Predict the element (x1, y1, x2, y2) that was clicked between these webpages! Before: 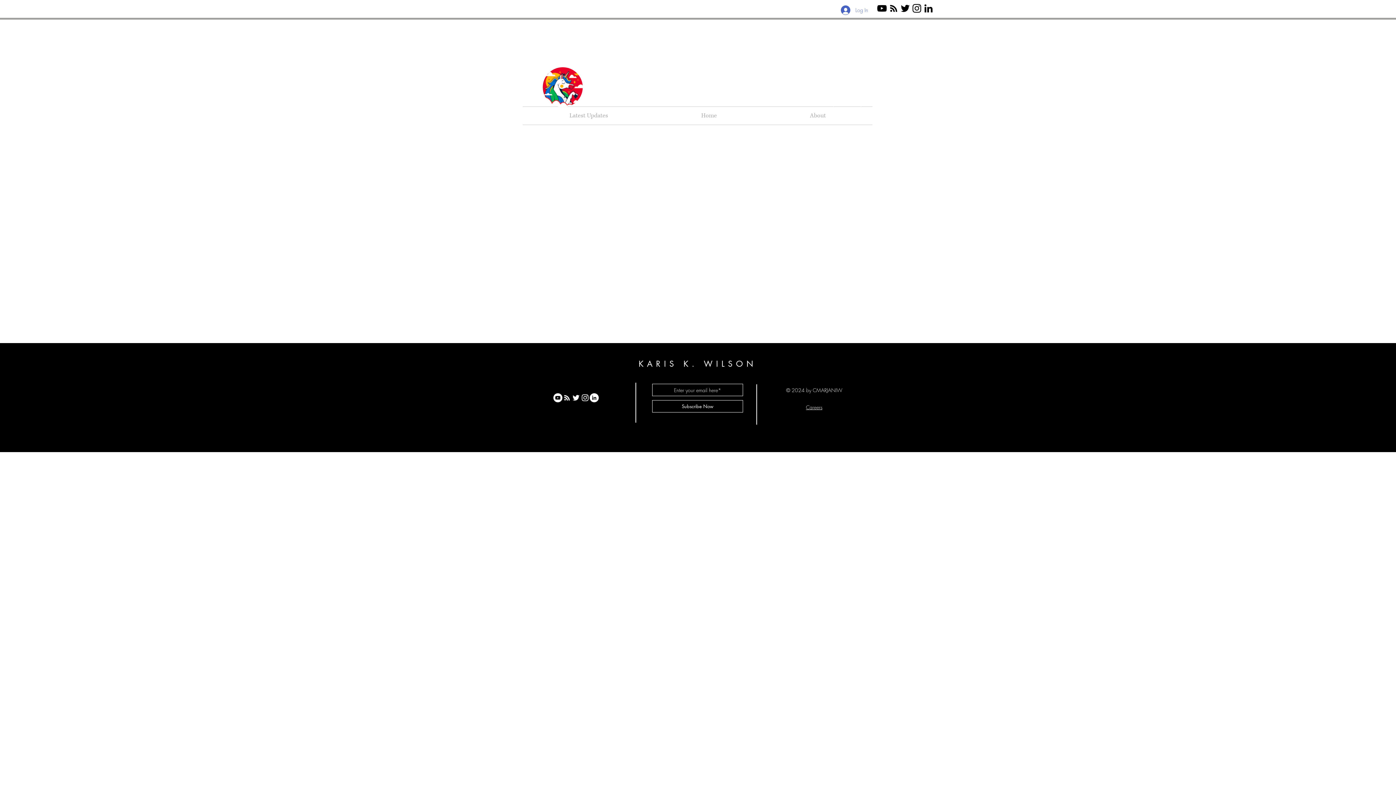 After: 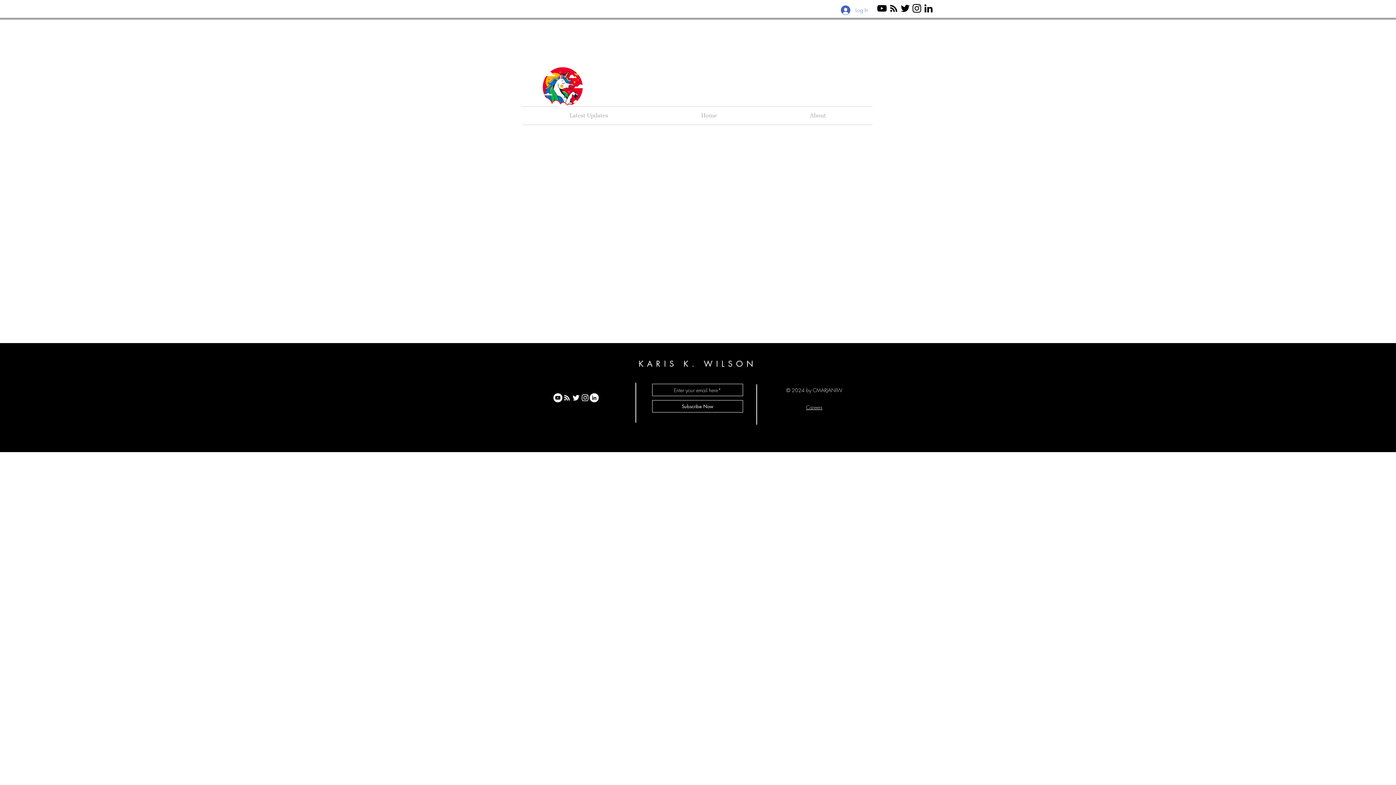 Action: bbox: (899, 2, 911, 14) label: Twitter